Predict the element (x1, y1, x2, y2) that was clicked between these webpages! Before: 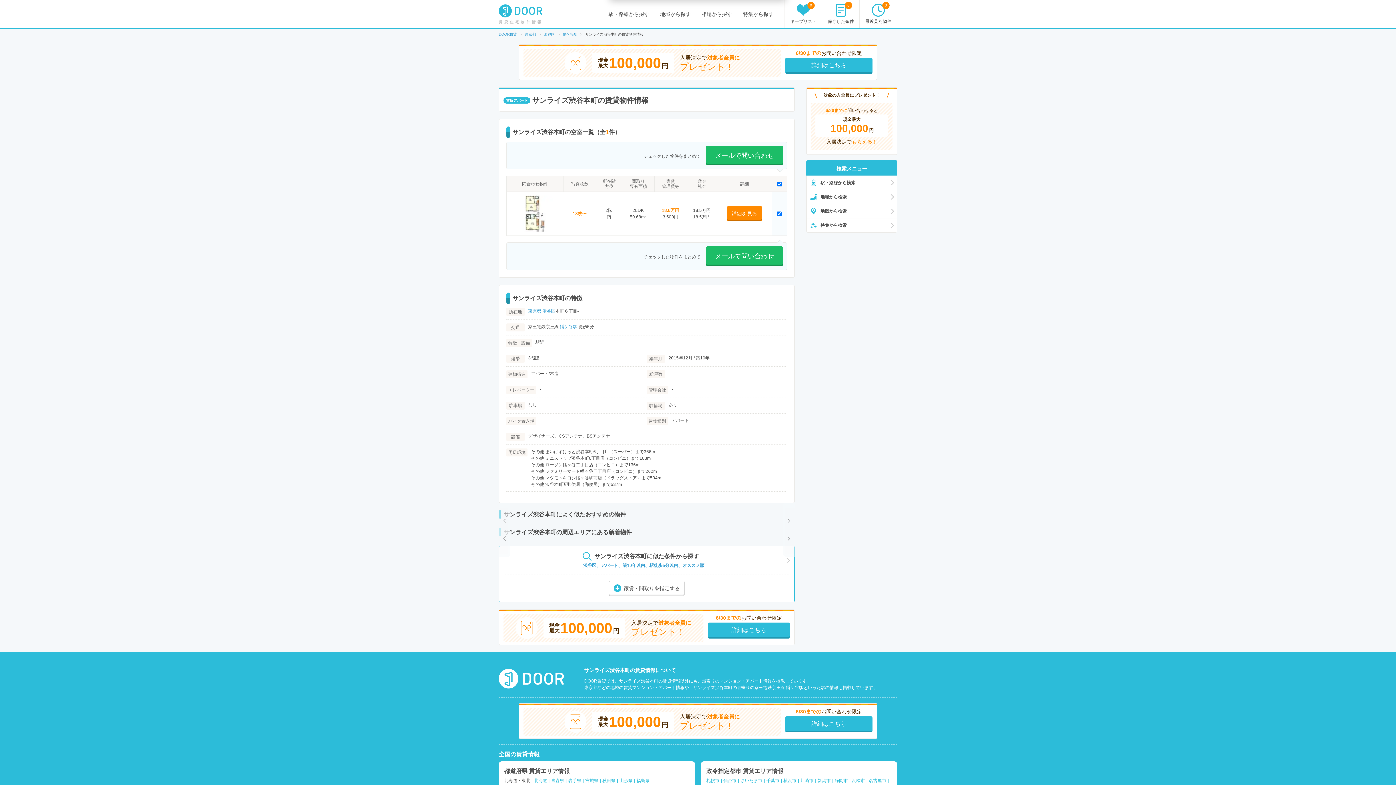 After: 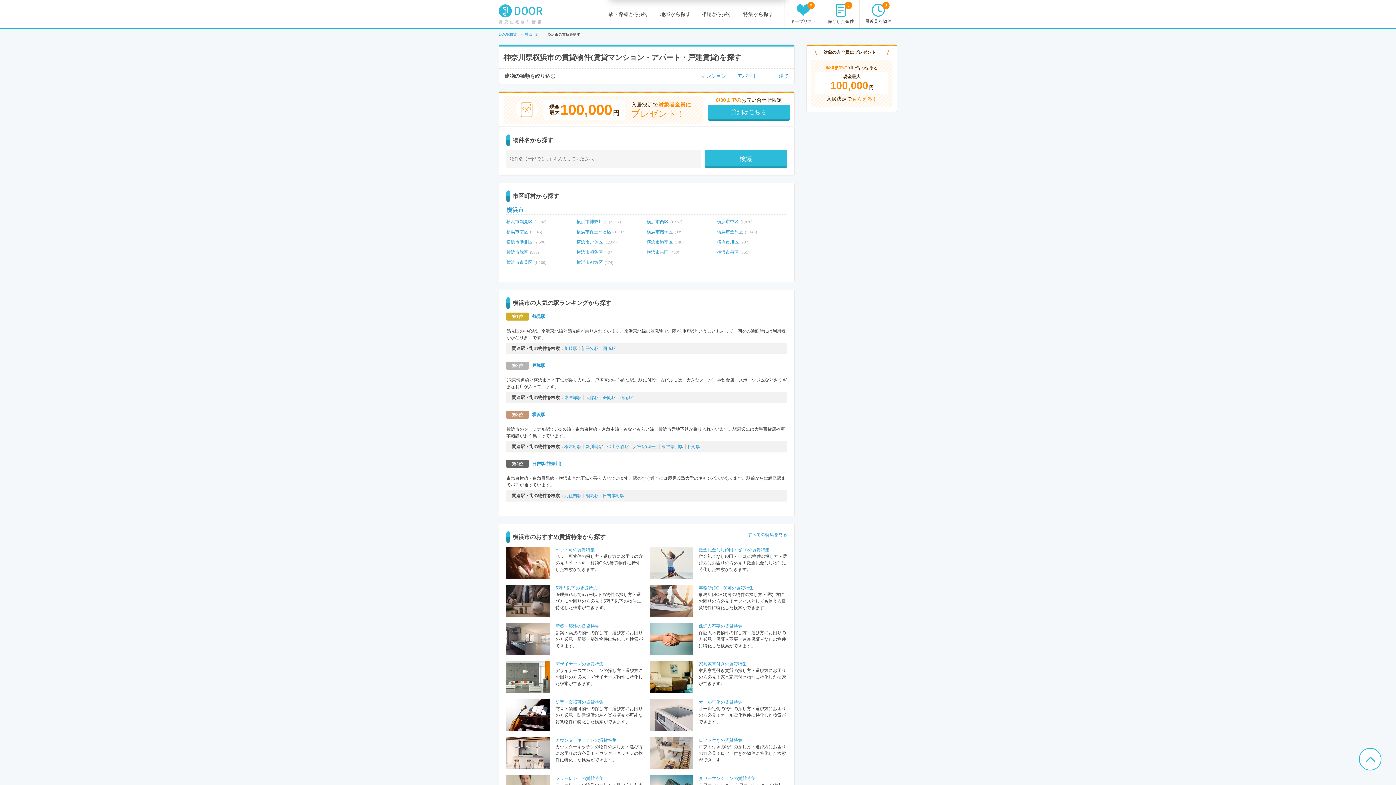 Action: label: 横浜市 bbox: (783, 778, 796, 783)